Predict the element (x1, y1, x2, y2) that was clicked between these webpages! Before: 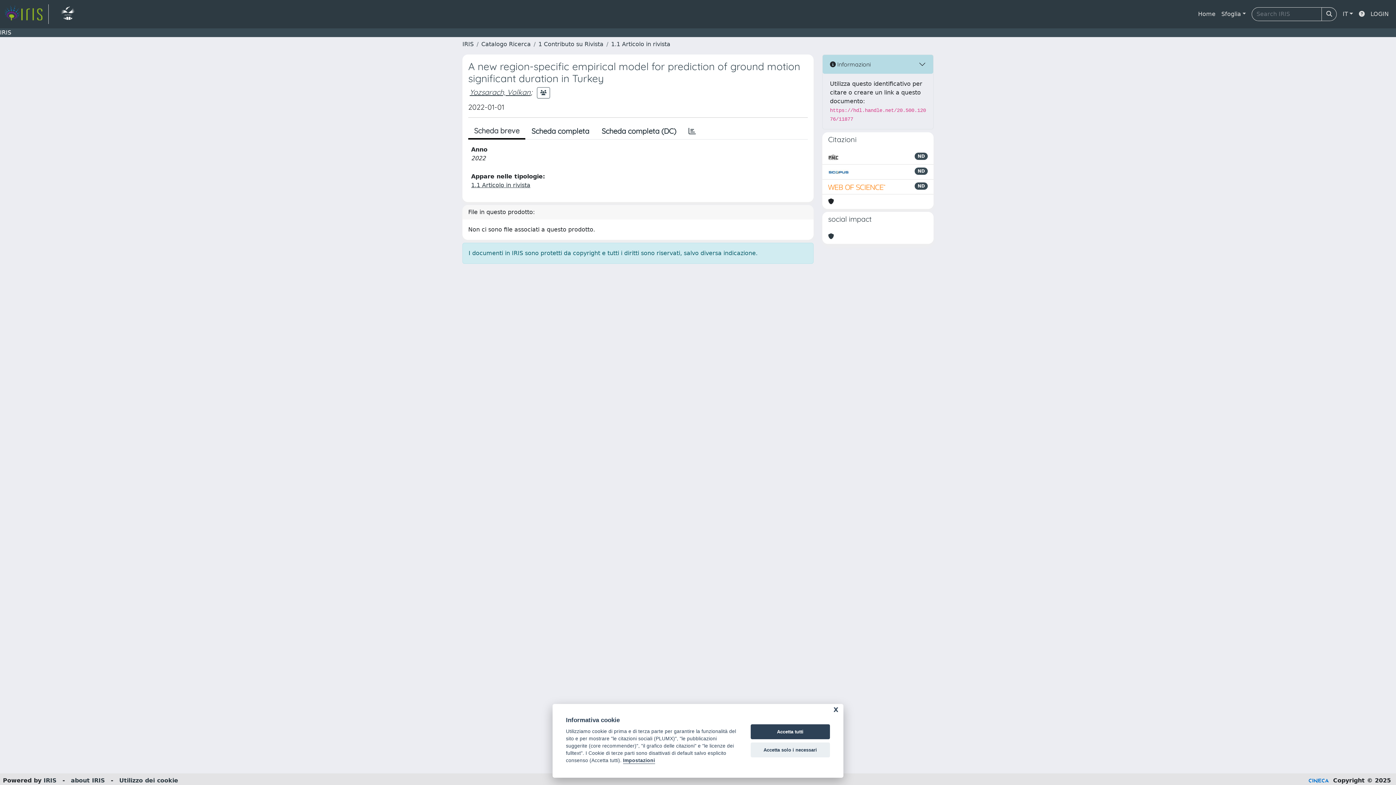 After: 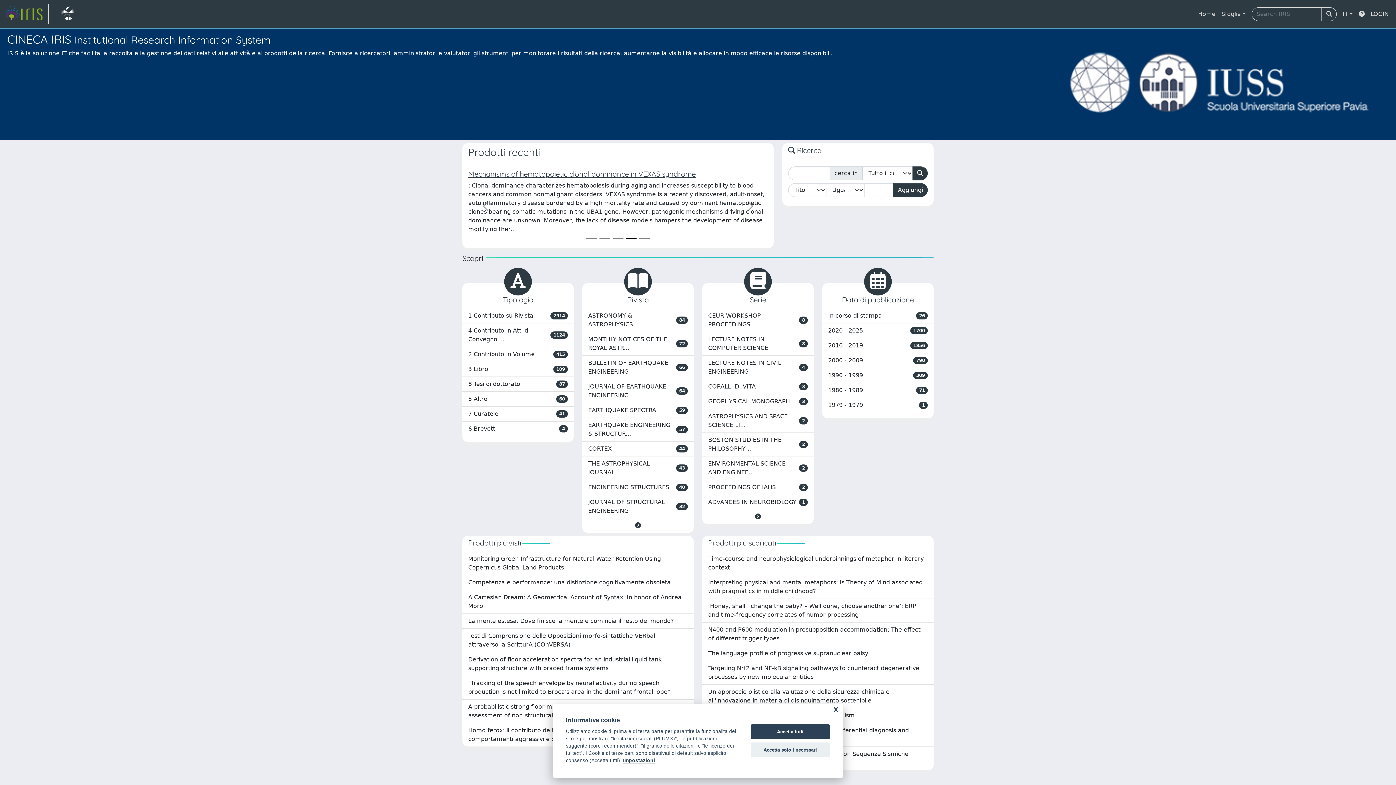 Action: bbox: (462, 40, 473, 47) label: IRIS